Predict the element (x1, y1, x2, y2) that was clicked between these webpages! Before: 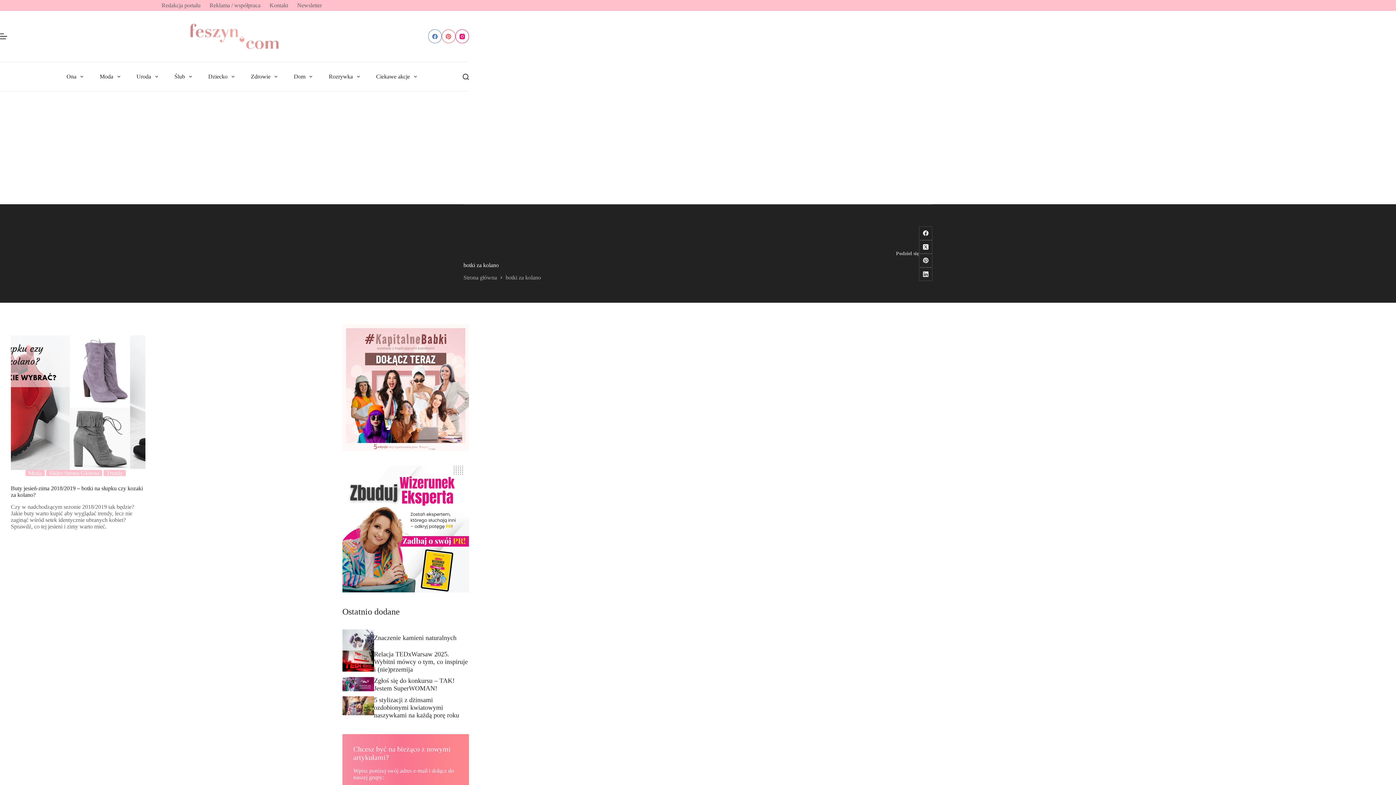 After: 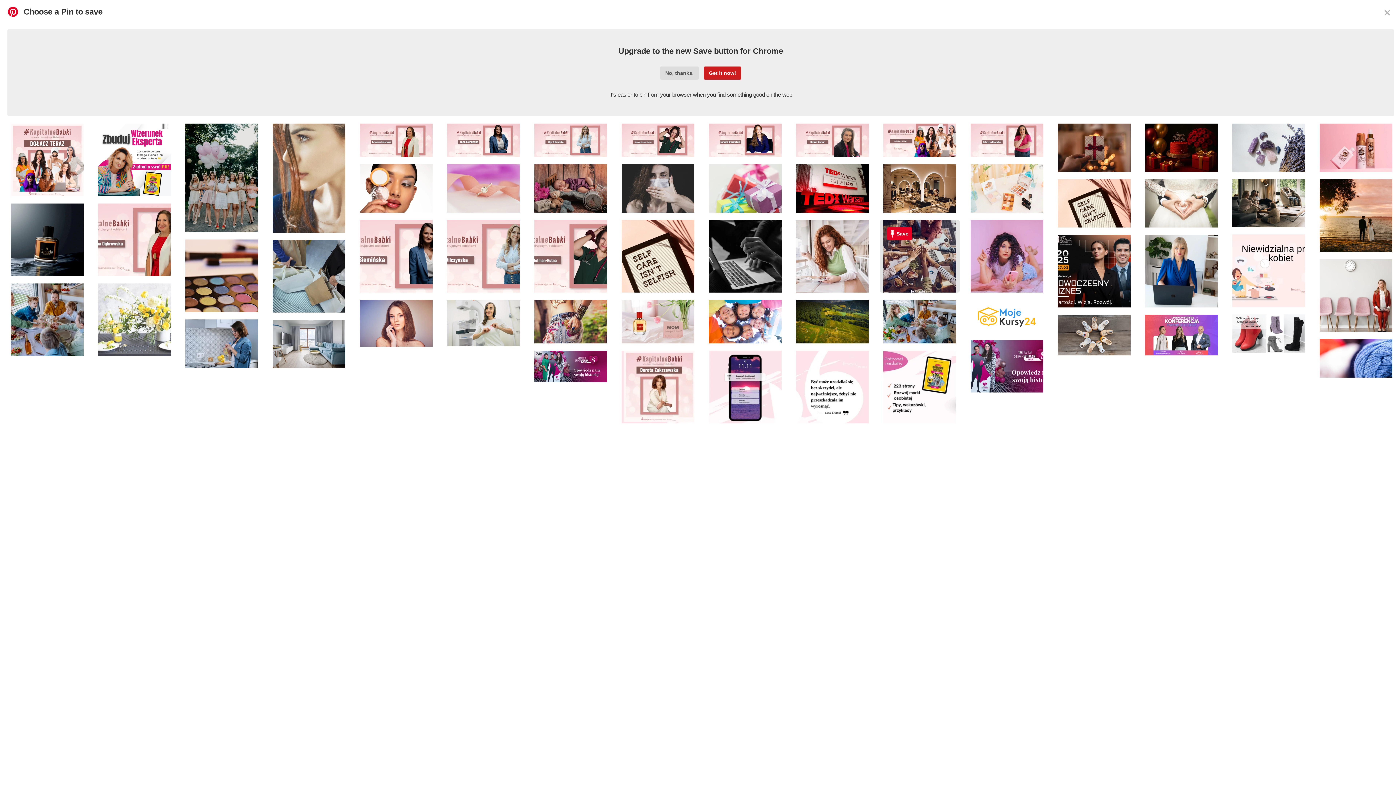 Action: bbox: (919, 253, 932, 267) label: Pinterest